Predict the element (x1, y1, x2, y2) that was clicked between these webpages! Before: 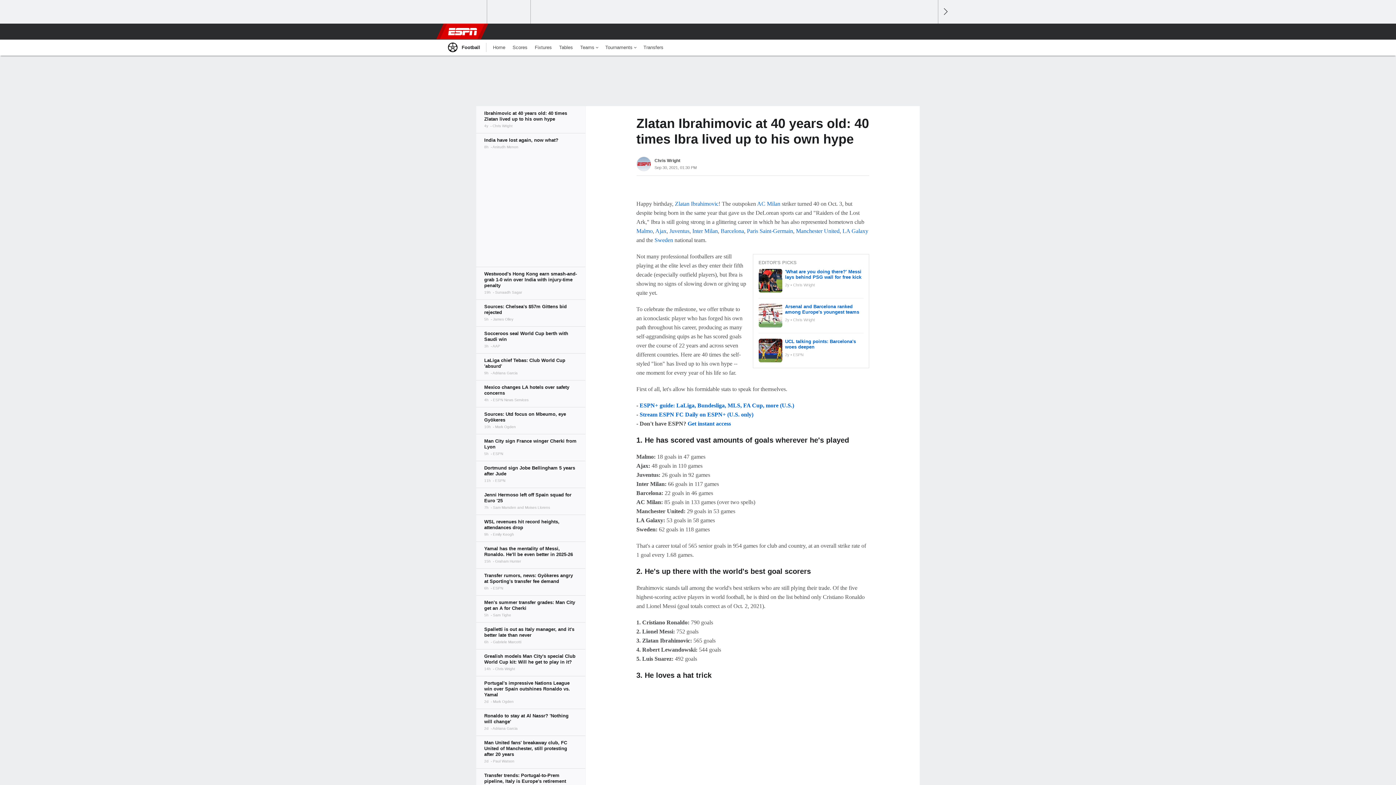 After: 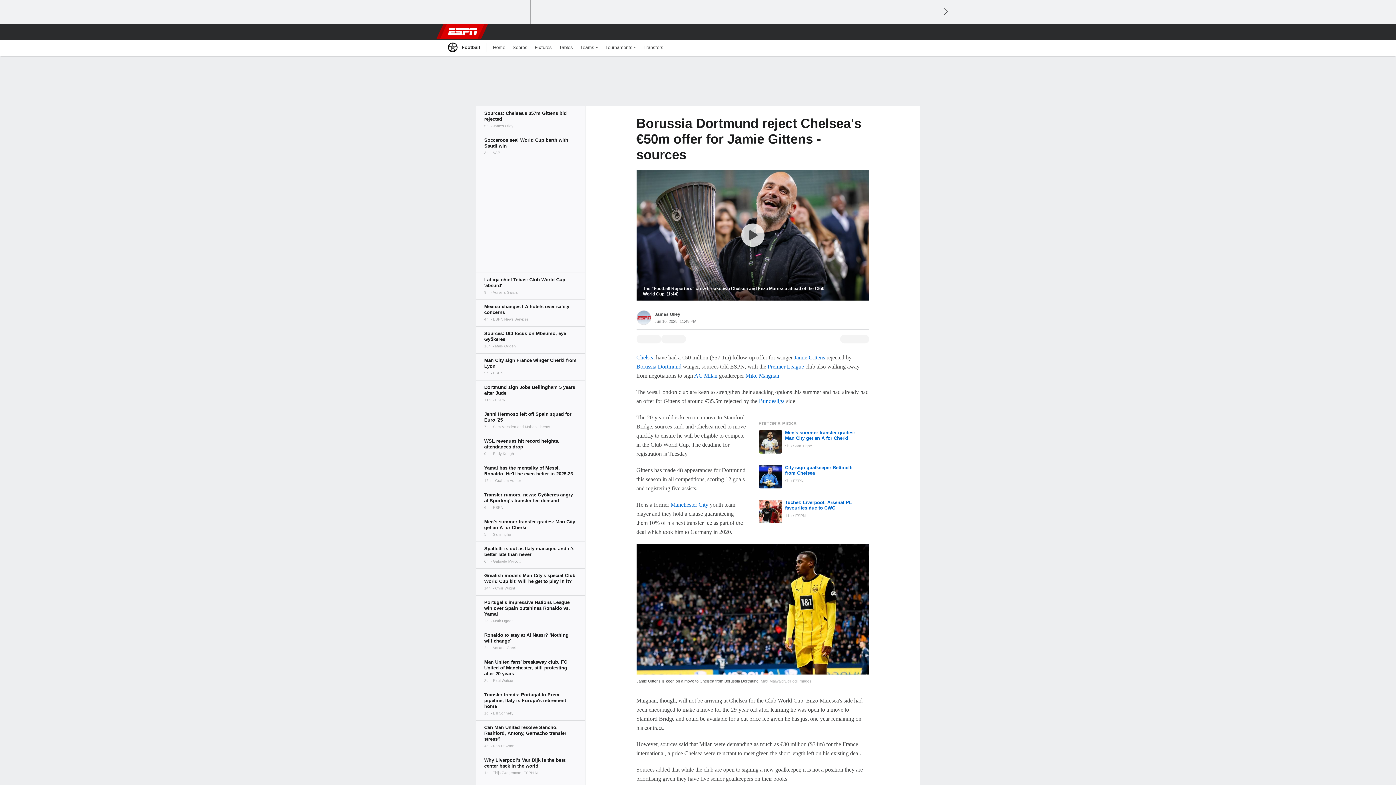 Action: bbox: (476, 299, 585, 326)